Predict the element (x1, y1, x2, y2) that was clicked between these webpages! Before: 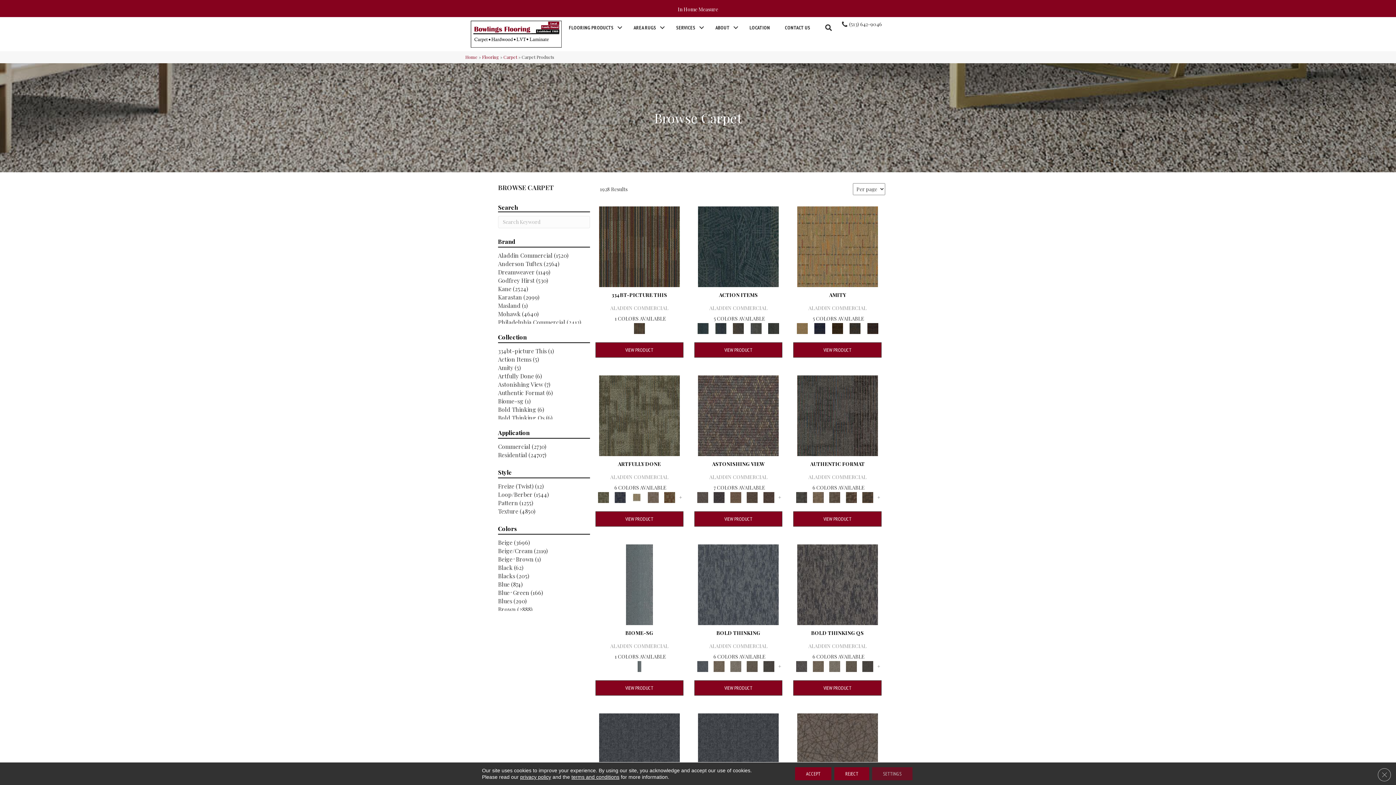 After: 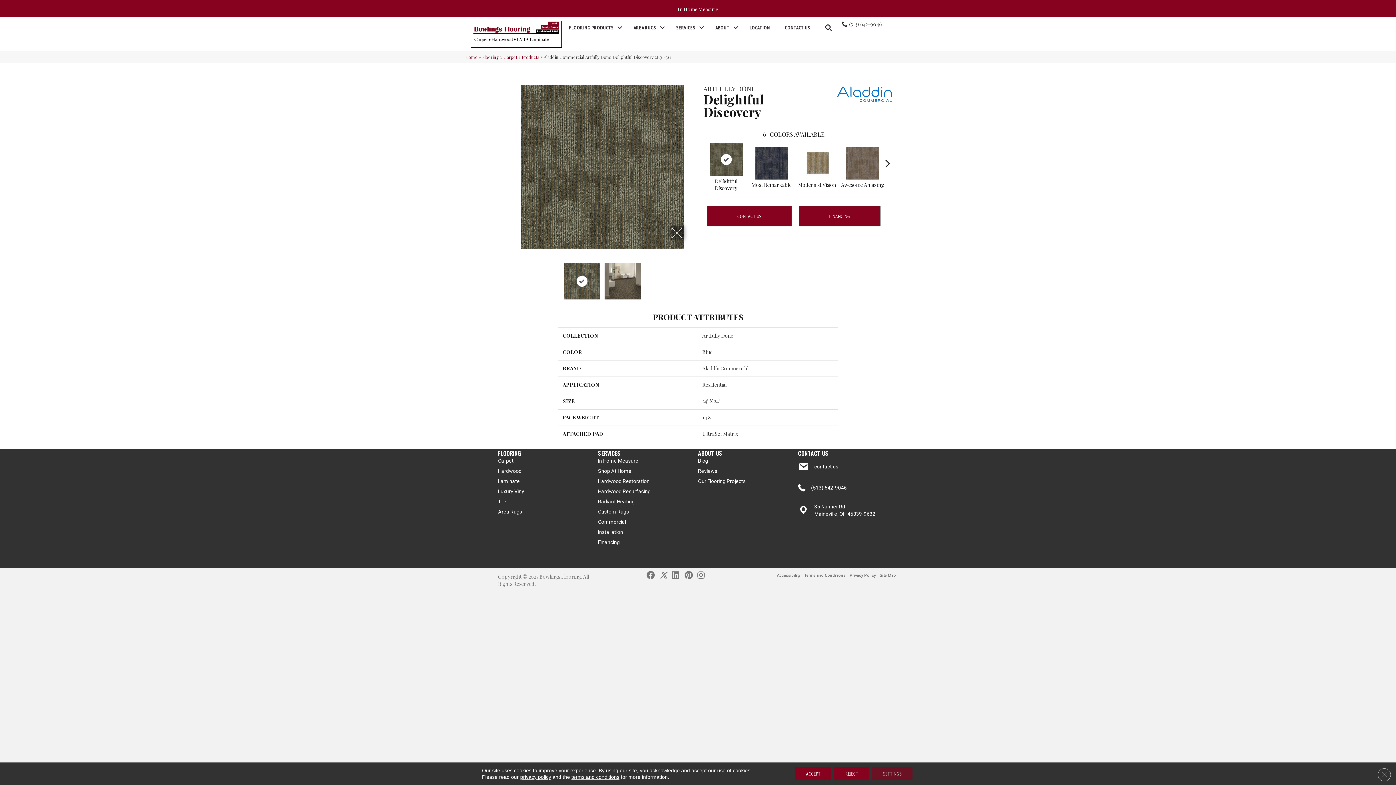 Action: bbox: (596, 492, 610, 503)